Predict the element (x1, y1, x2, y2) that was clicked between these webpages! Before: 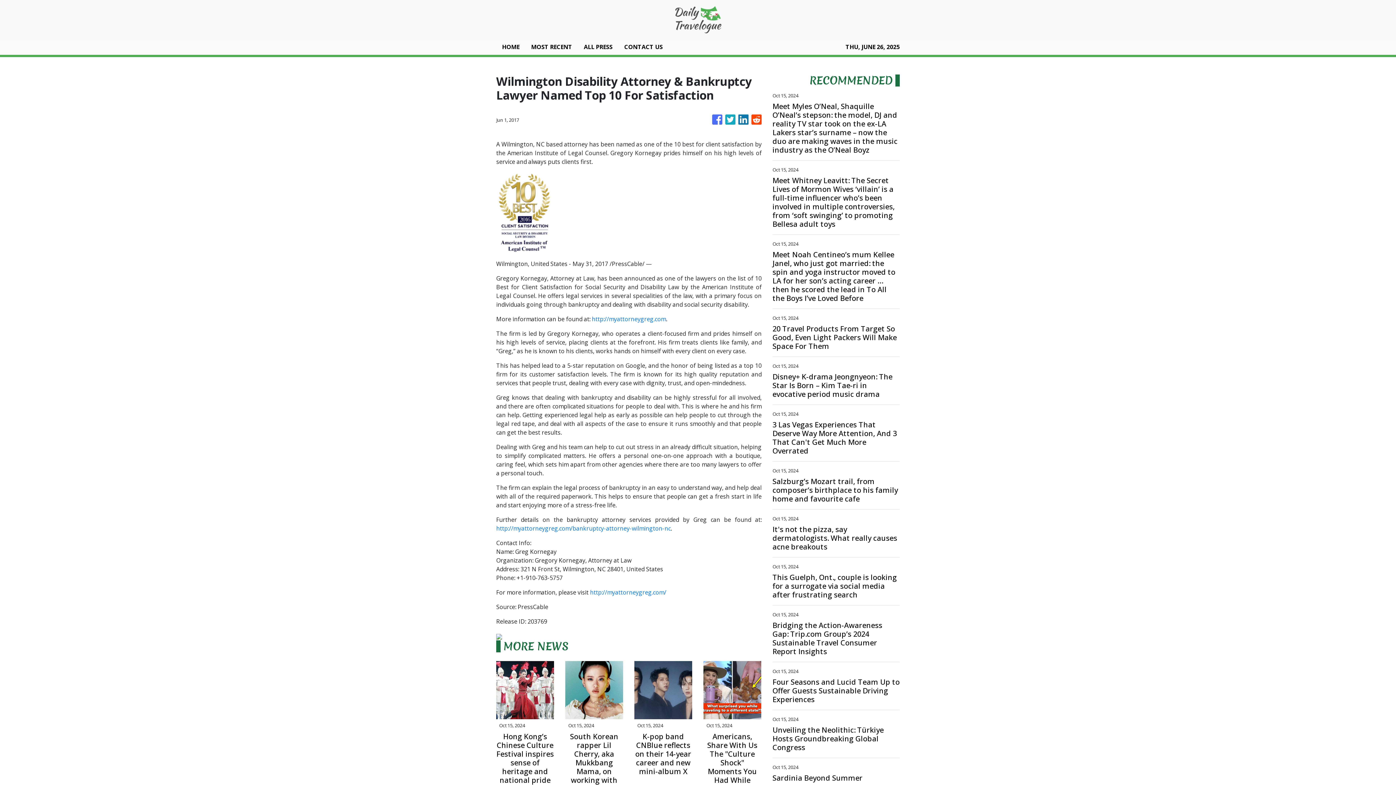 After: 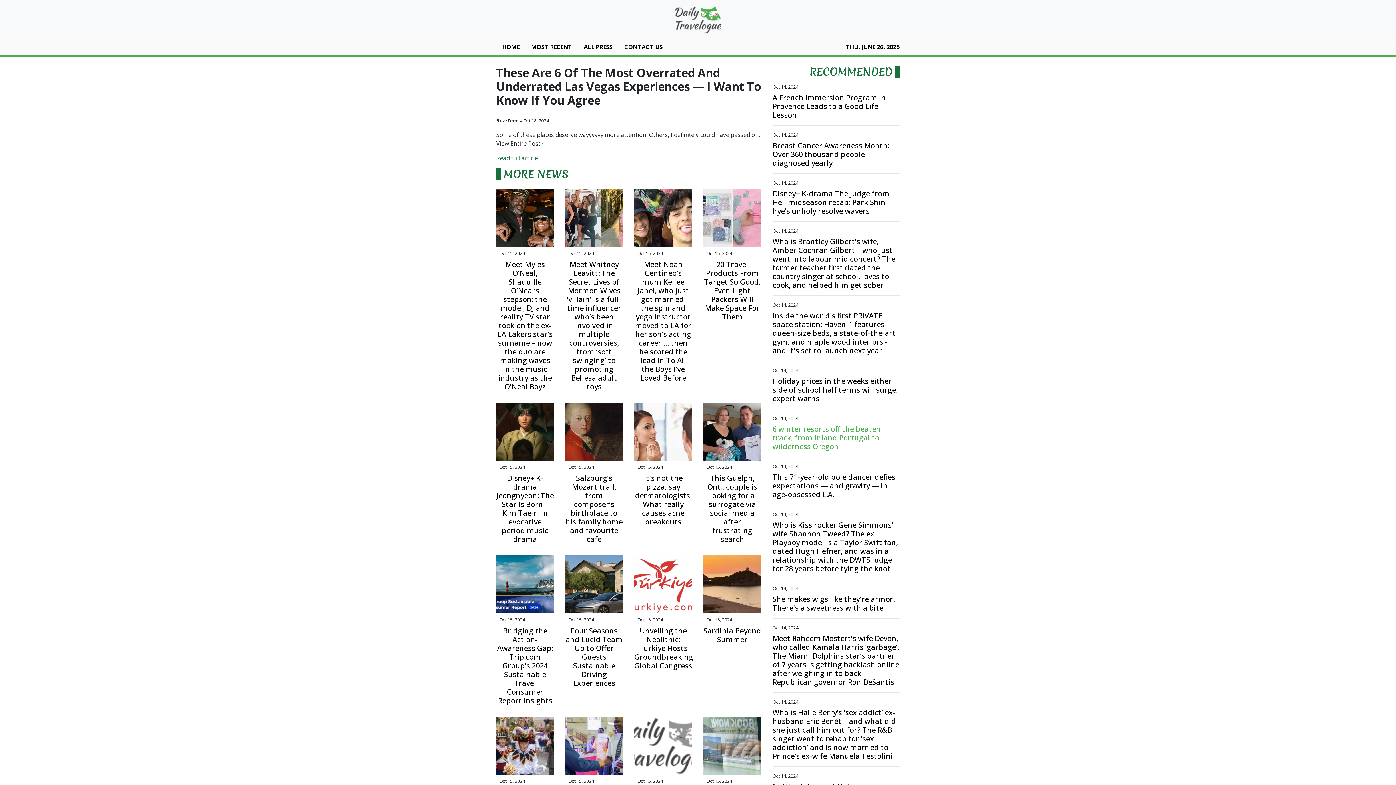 Action: label: 3 Las Vegas Experiences That Deserve Way More Attention, And 3 That Can't Get Much More Overrated bbox: (772, 420, 900, 455)